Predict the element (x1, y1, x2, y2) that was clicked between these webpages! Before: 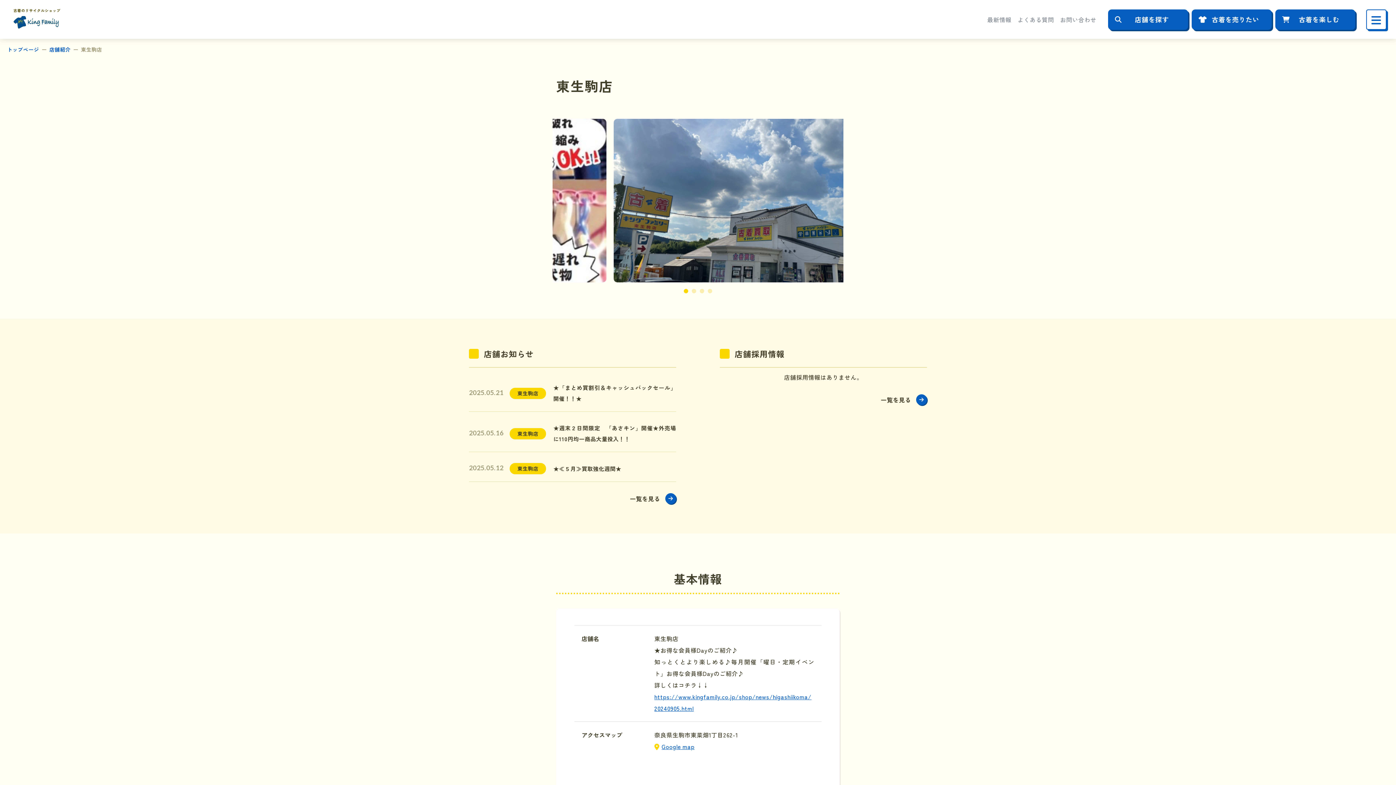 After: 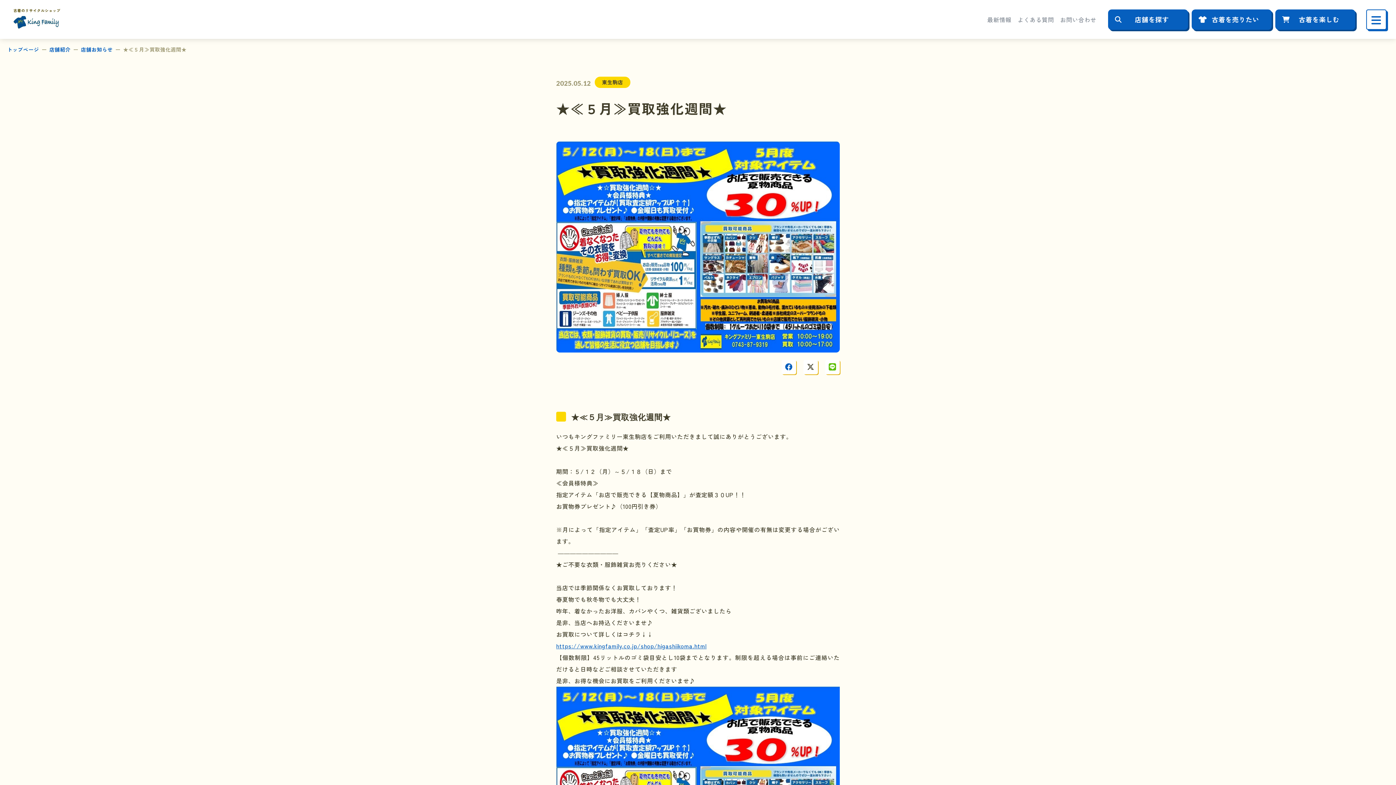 Action: bbox: (469, 452, 676, 481)